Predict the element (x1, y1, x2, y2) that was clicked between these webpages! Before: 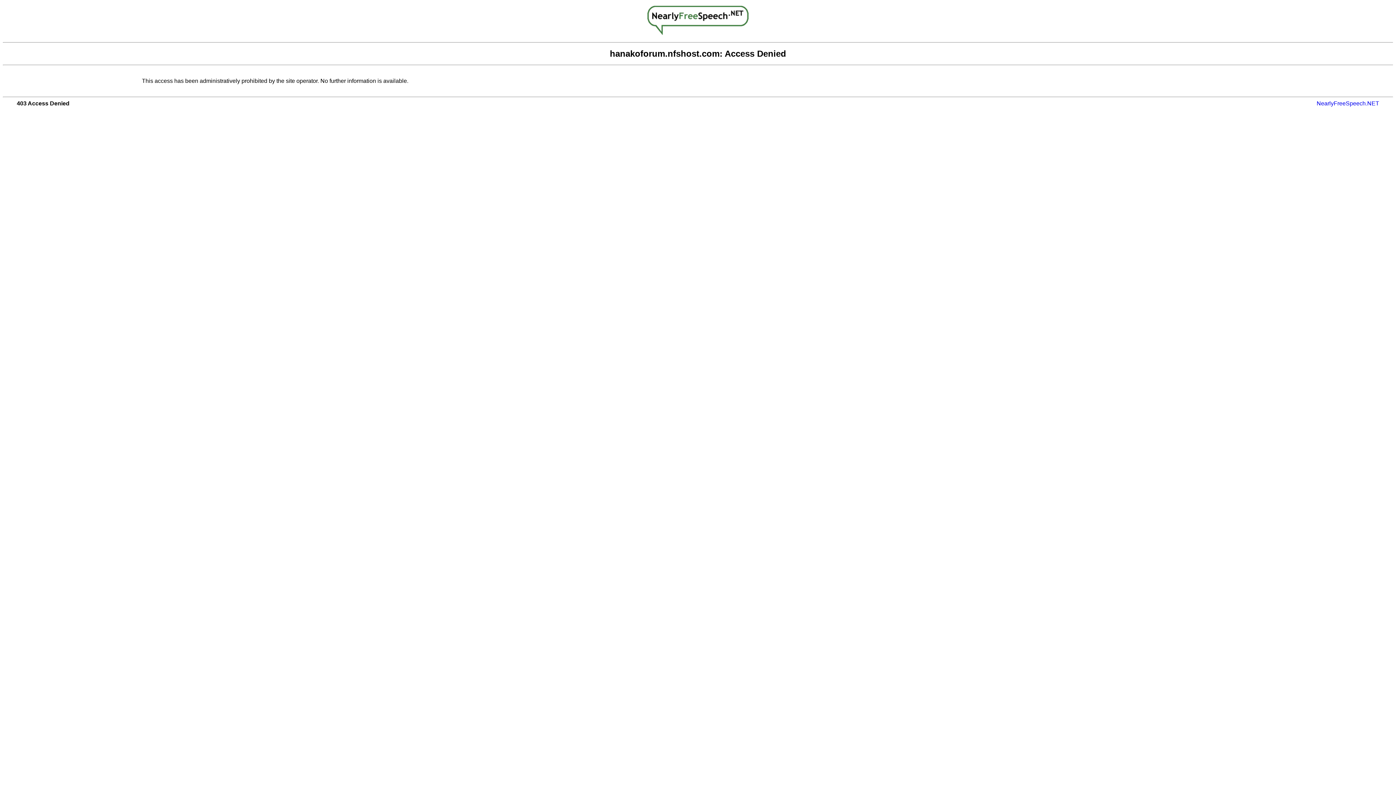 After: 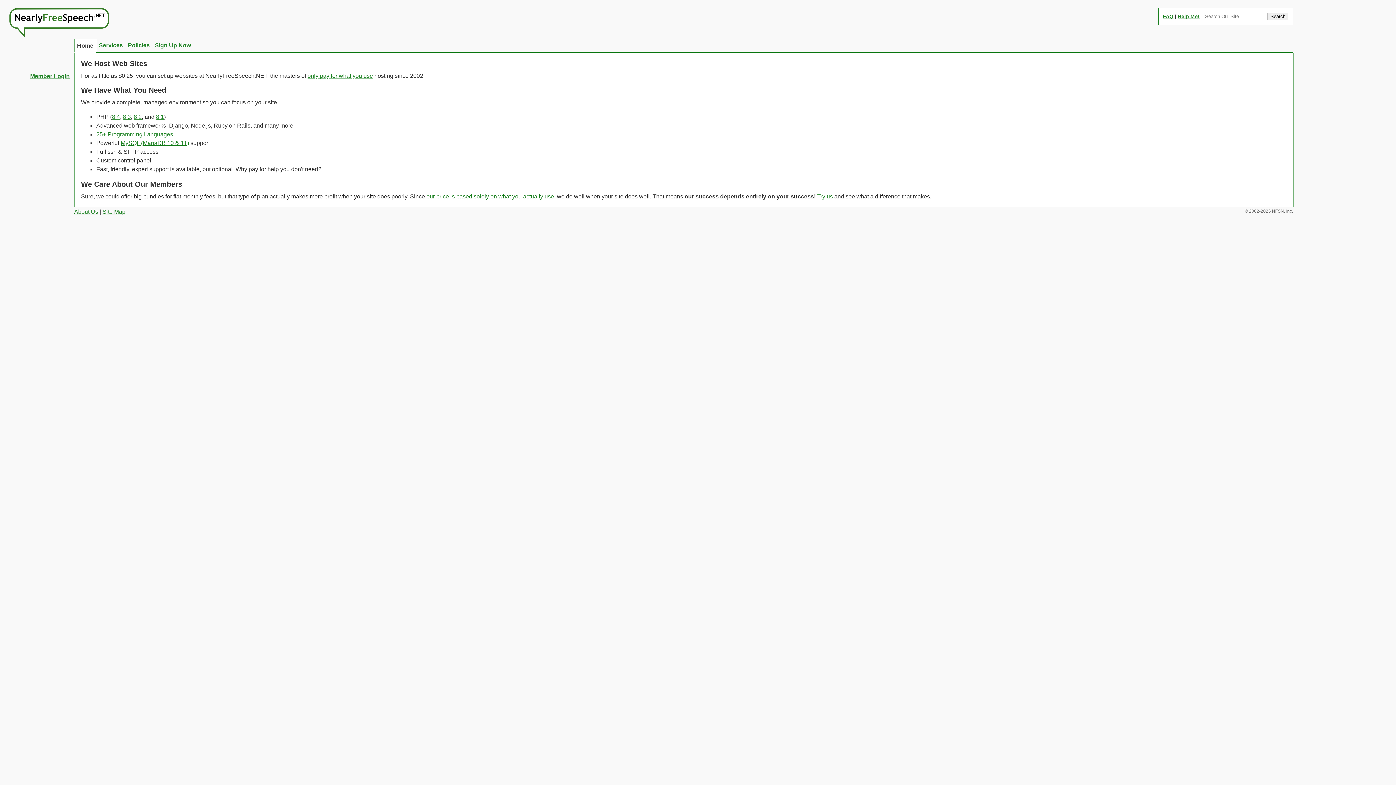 Action: bbox: (647, 29, 748, 36)